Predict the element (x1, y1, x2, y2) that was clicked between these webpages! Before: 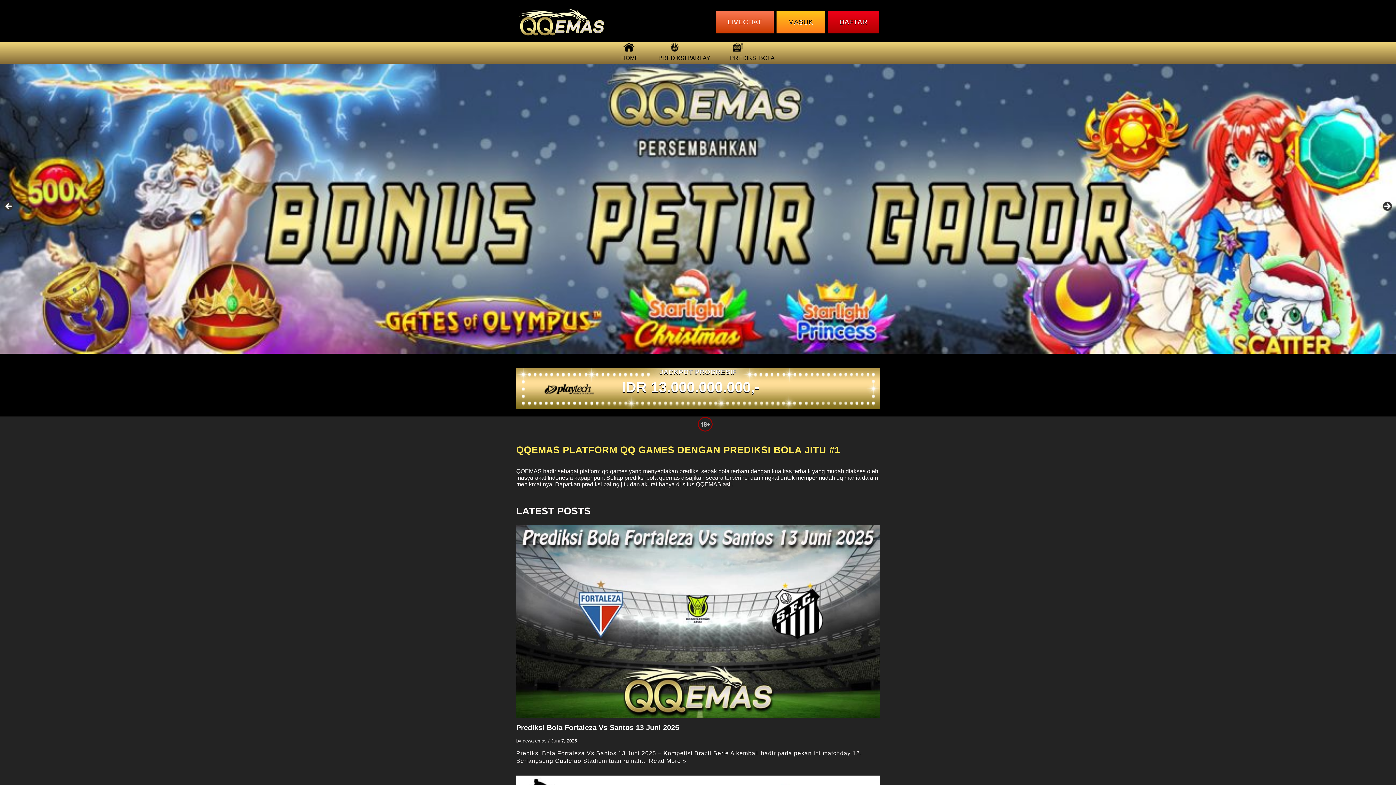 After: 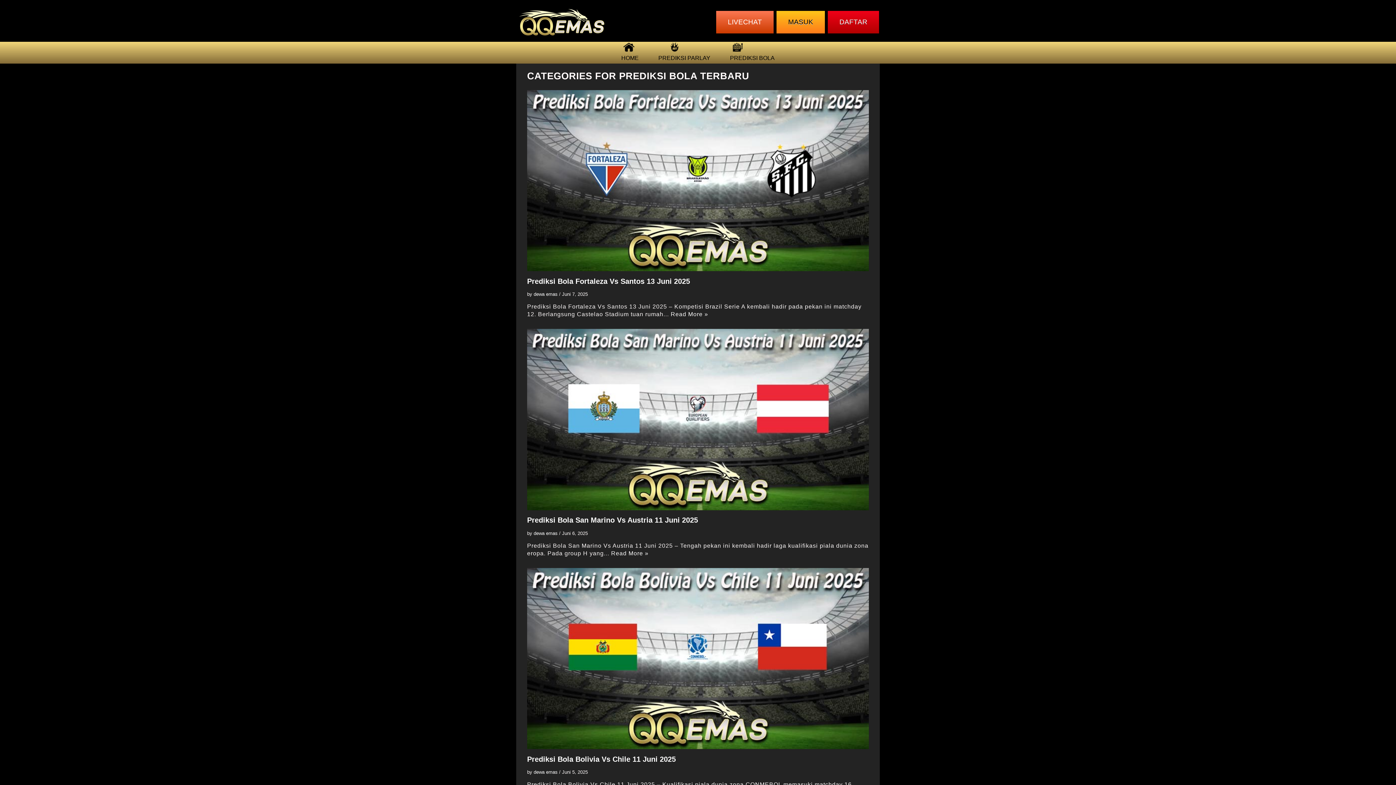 Action: label: PREDIKSI BOLA bbox: (730, 41, 774, 63)